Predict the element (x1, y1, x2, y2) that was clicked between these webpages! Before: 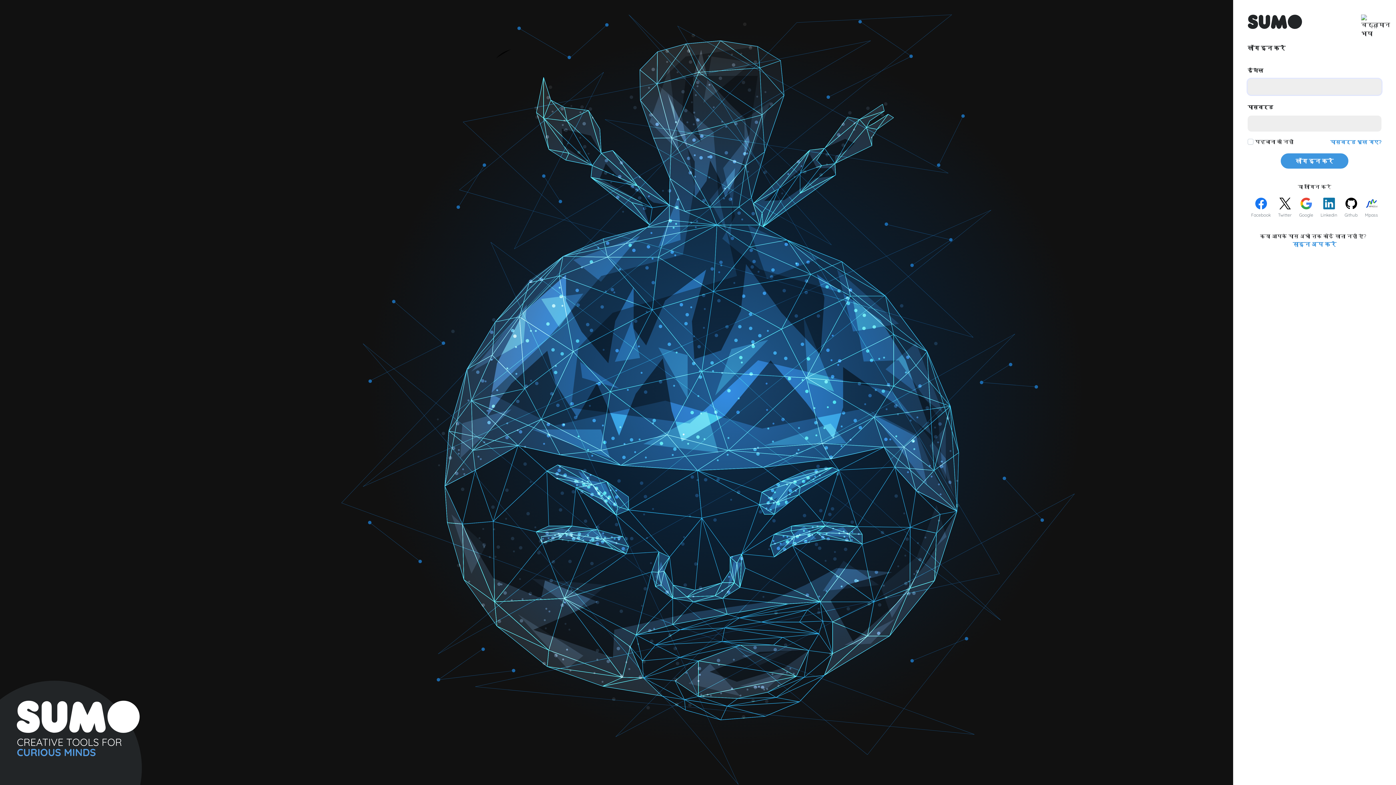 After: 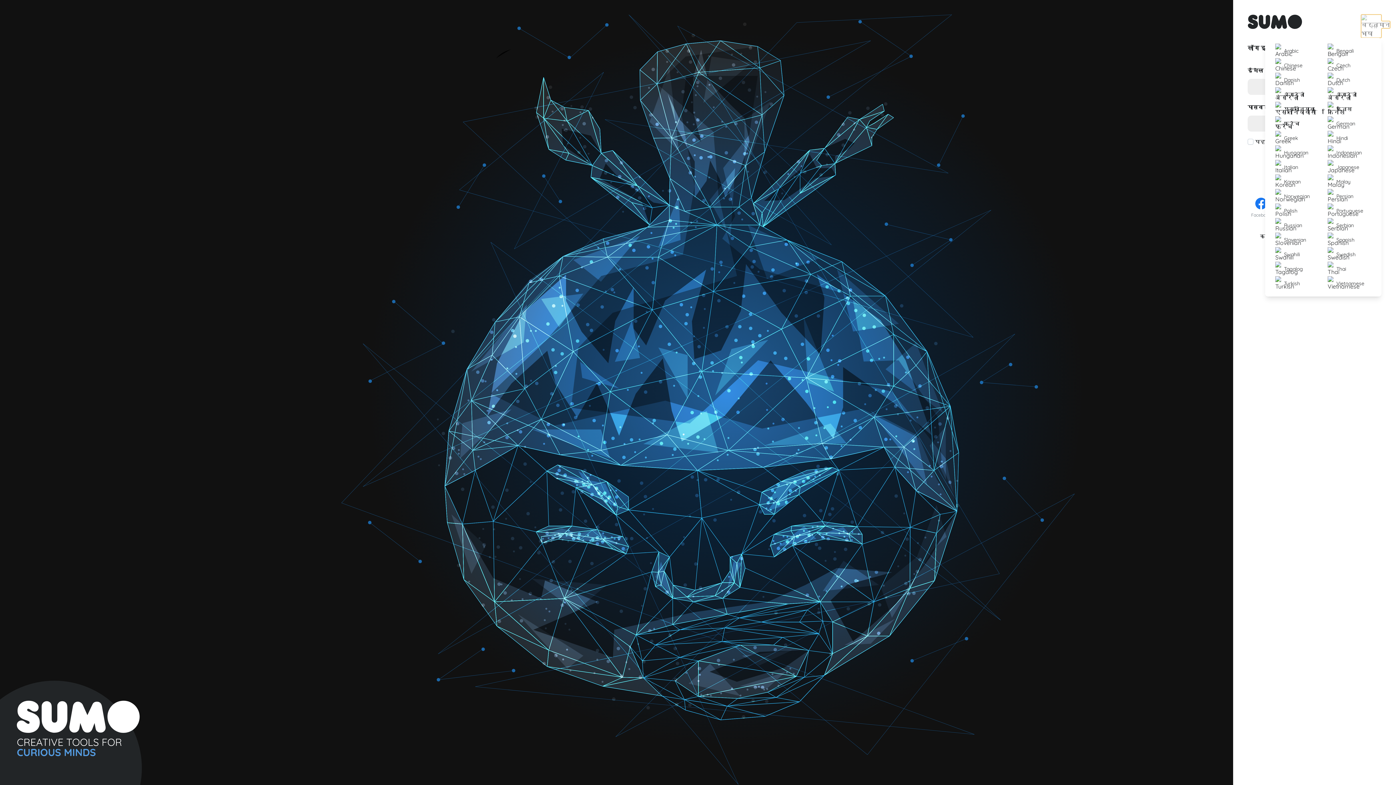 Action: bbox: (1361, 14, 1381, 37) label: HI